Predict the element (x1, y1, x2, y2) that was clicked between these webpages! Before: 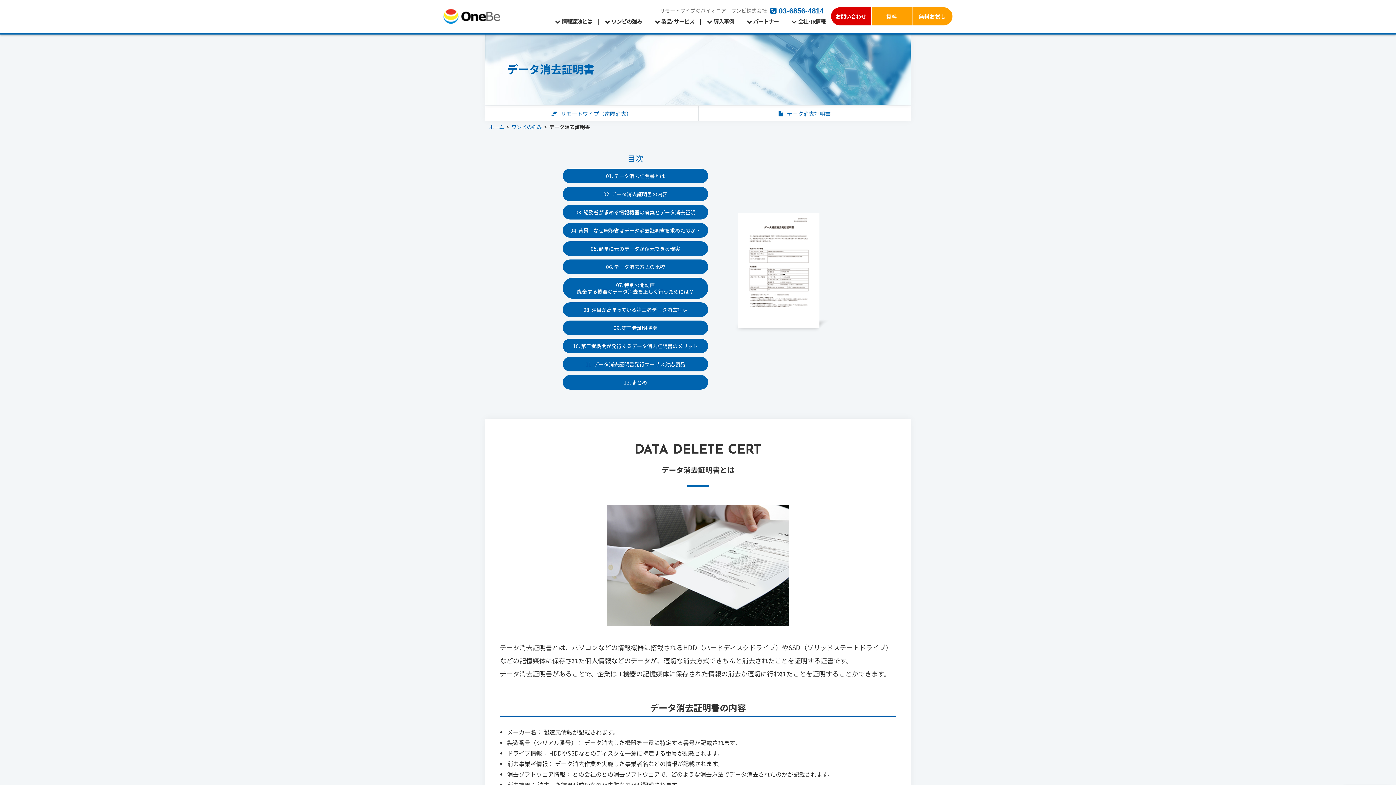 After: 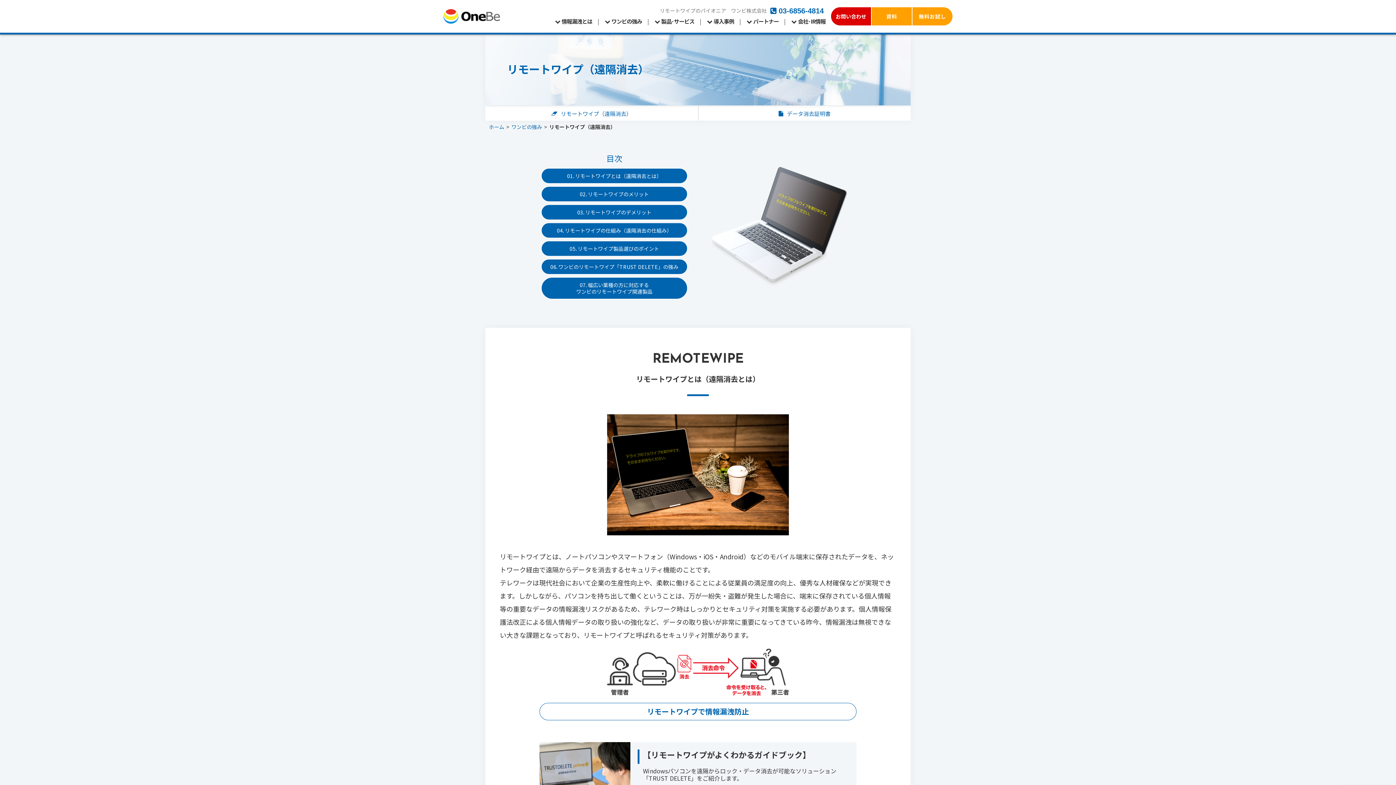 Action: bbox: (485, 106, 698, 120) label: リモートワイプ（遠隔消去）